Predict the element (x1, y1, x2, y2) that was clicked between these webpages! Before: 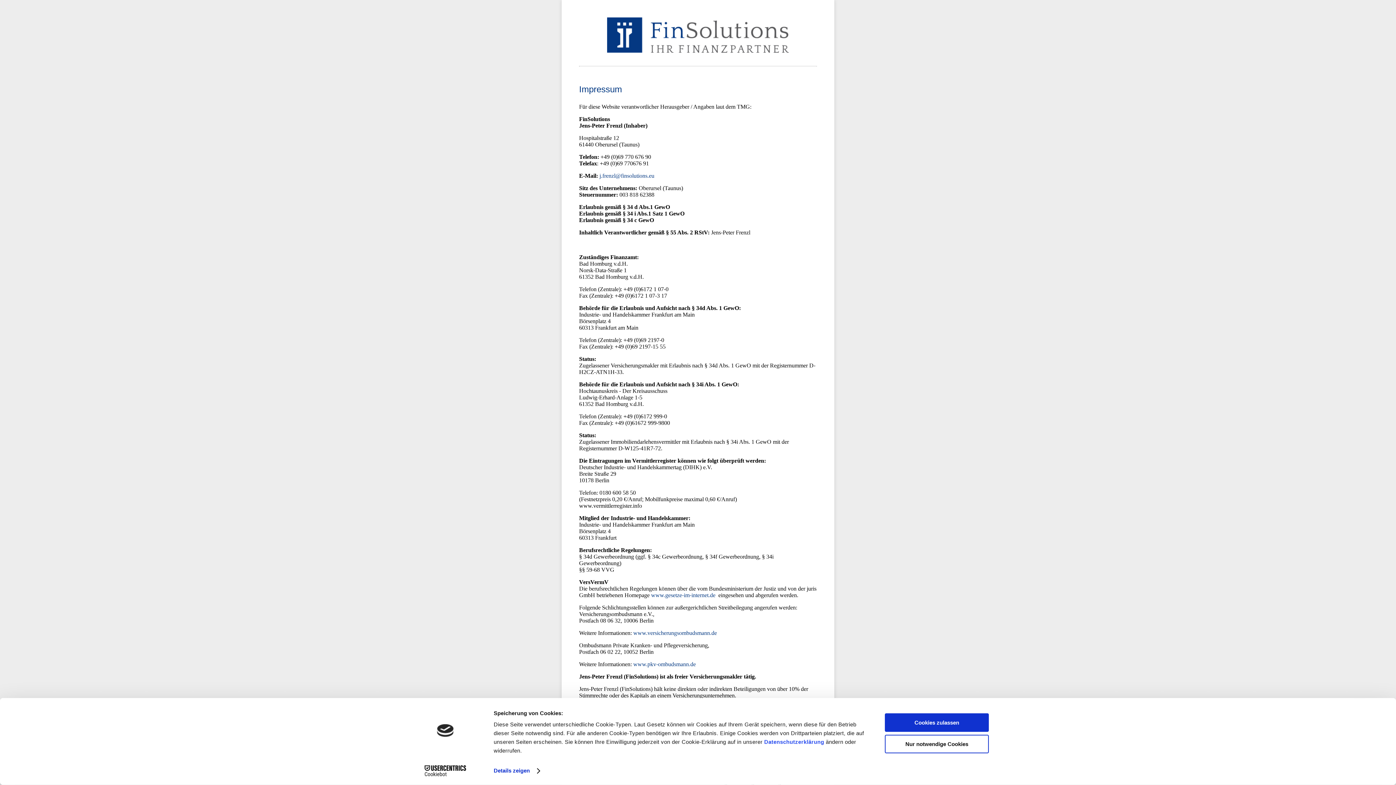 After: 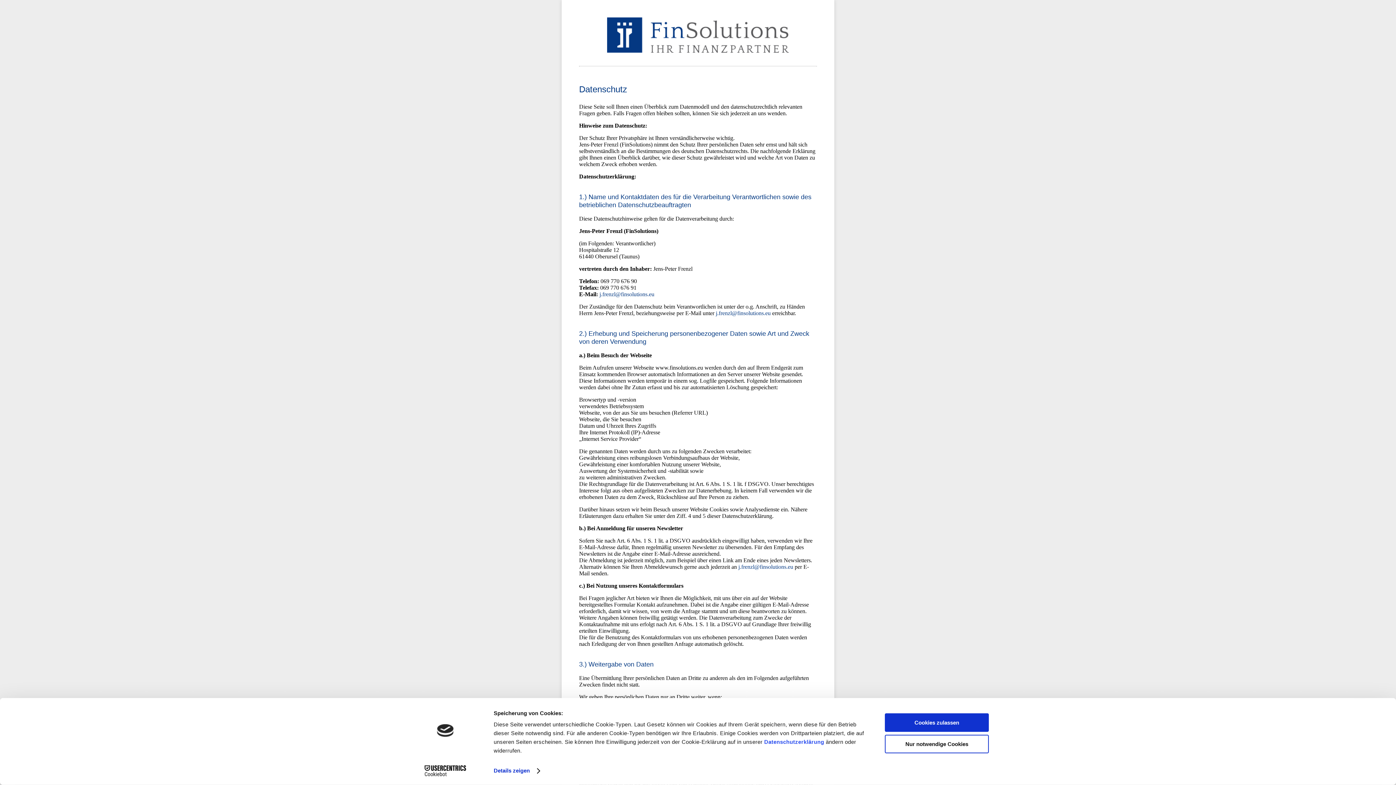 Action: bbox: (764, 739, 824, 745) label: Datenschutzerklärung